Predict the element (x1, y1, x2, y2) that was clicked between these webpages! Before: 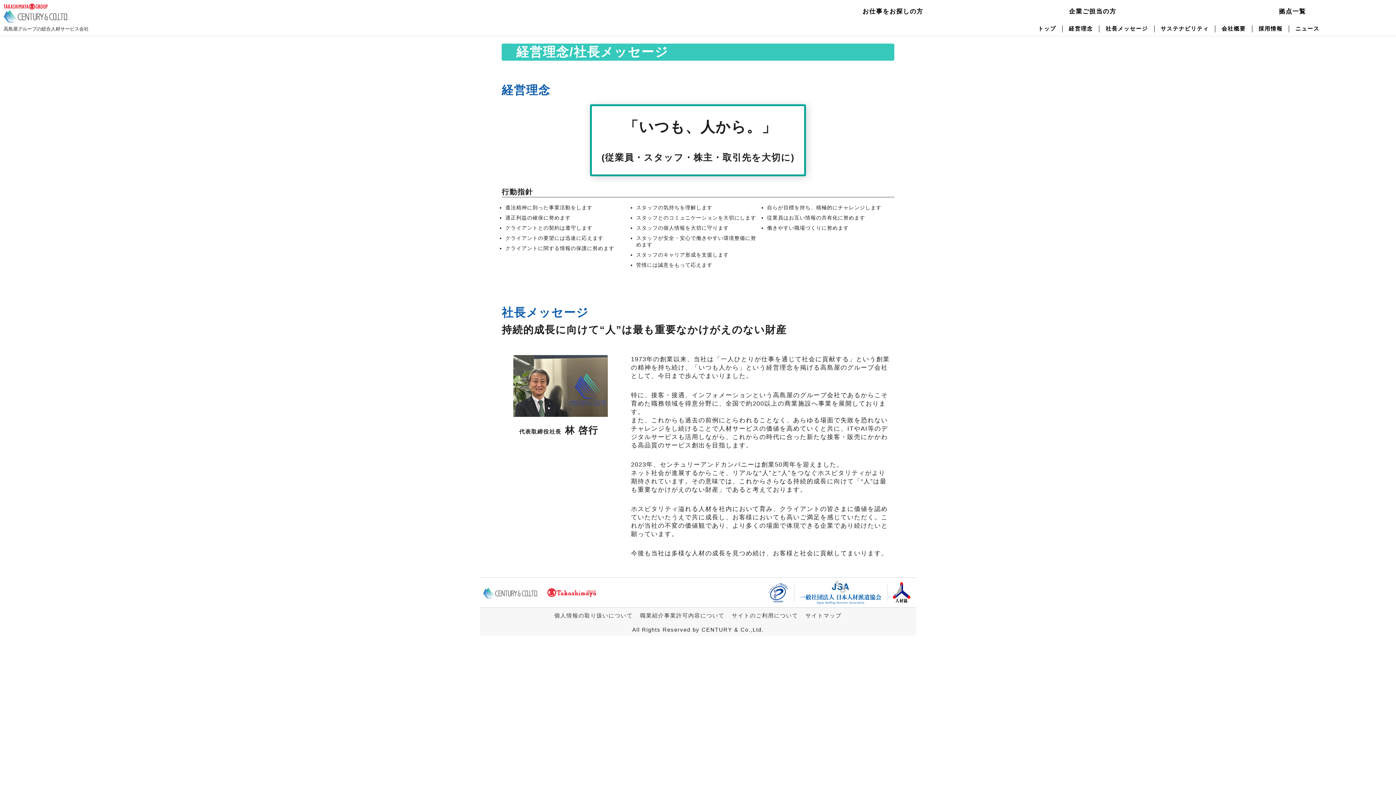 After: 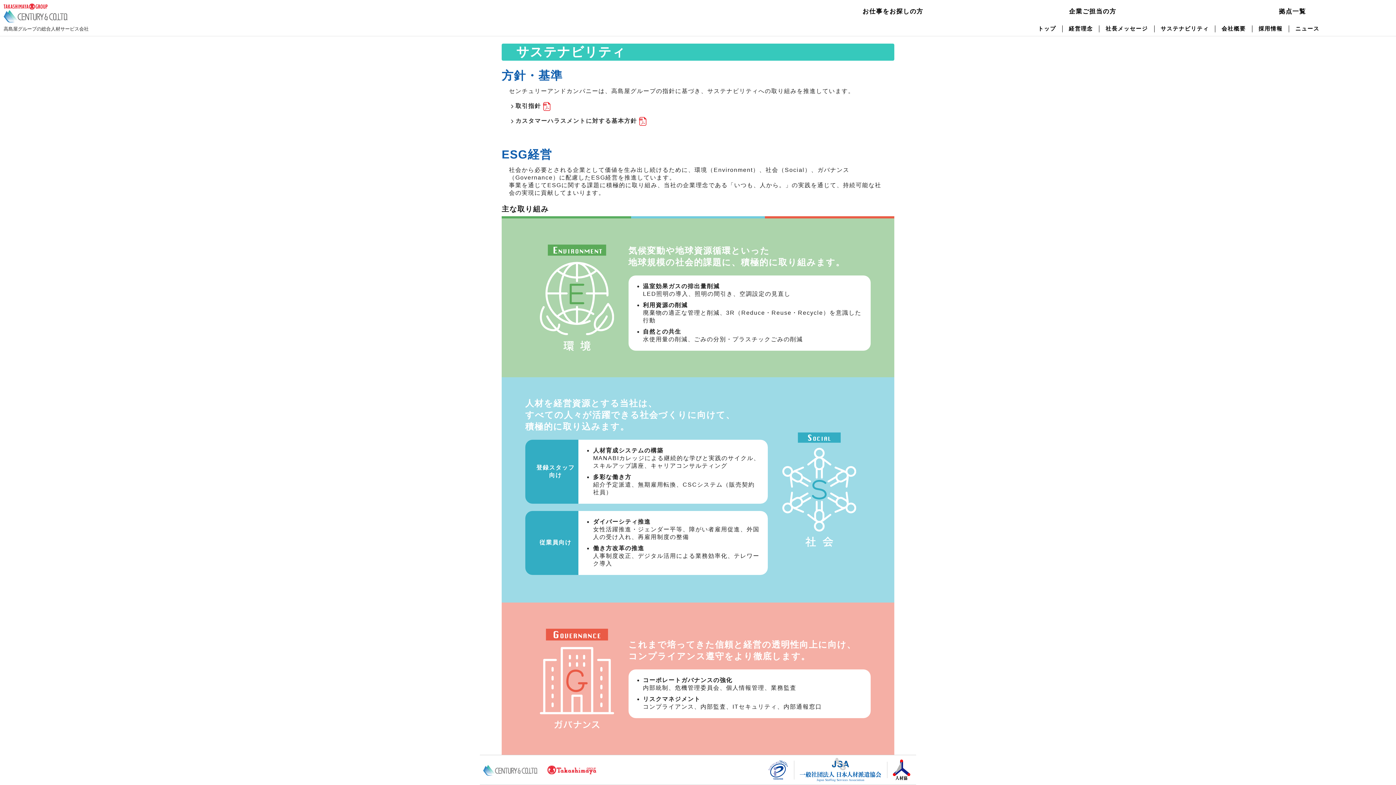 Action: label: サステナビリティ bbox: (1160, 25, 1209, 31)